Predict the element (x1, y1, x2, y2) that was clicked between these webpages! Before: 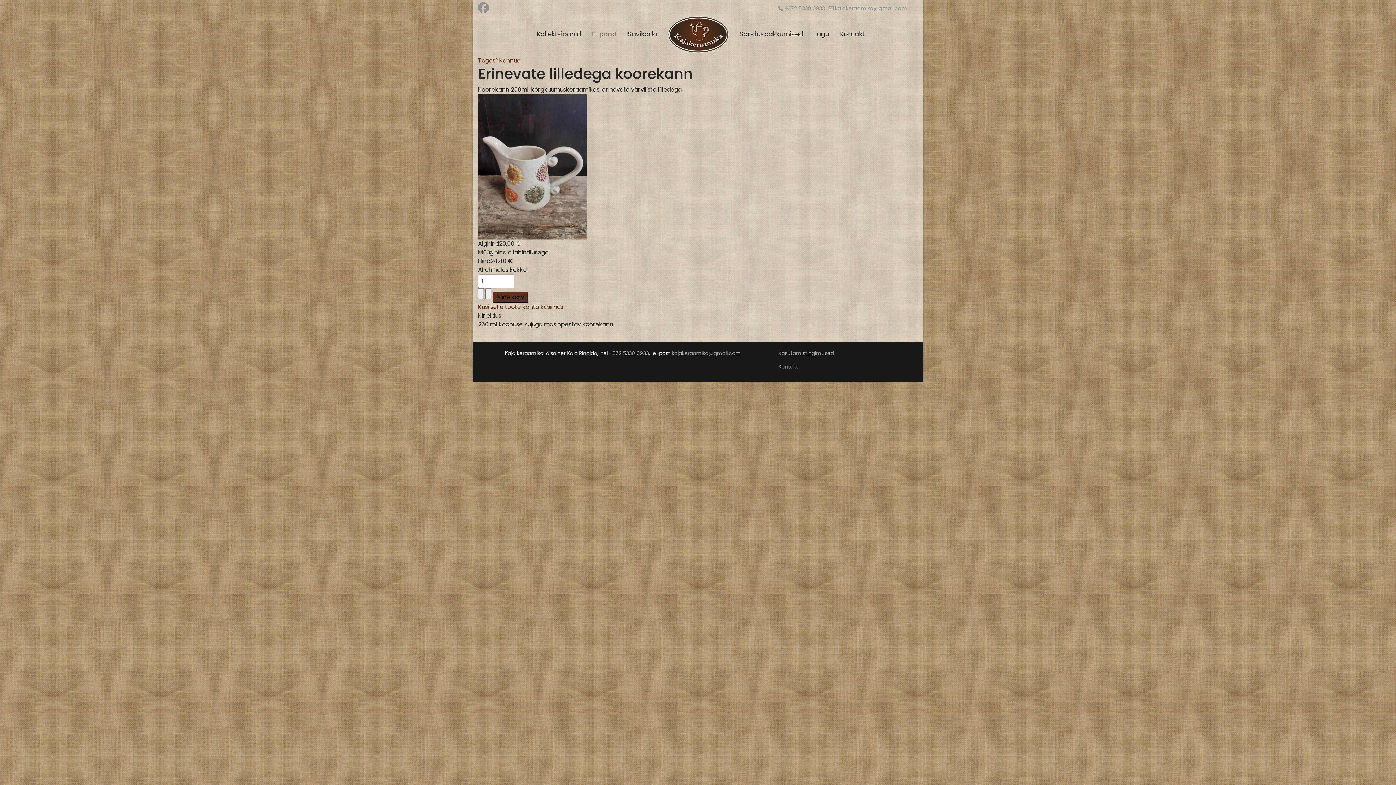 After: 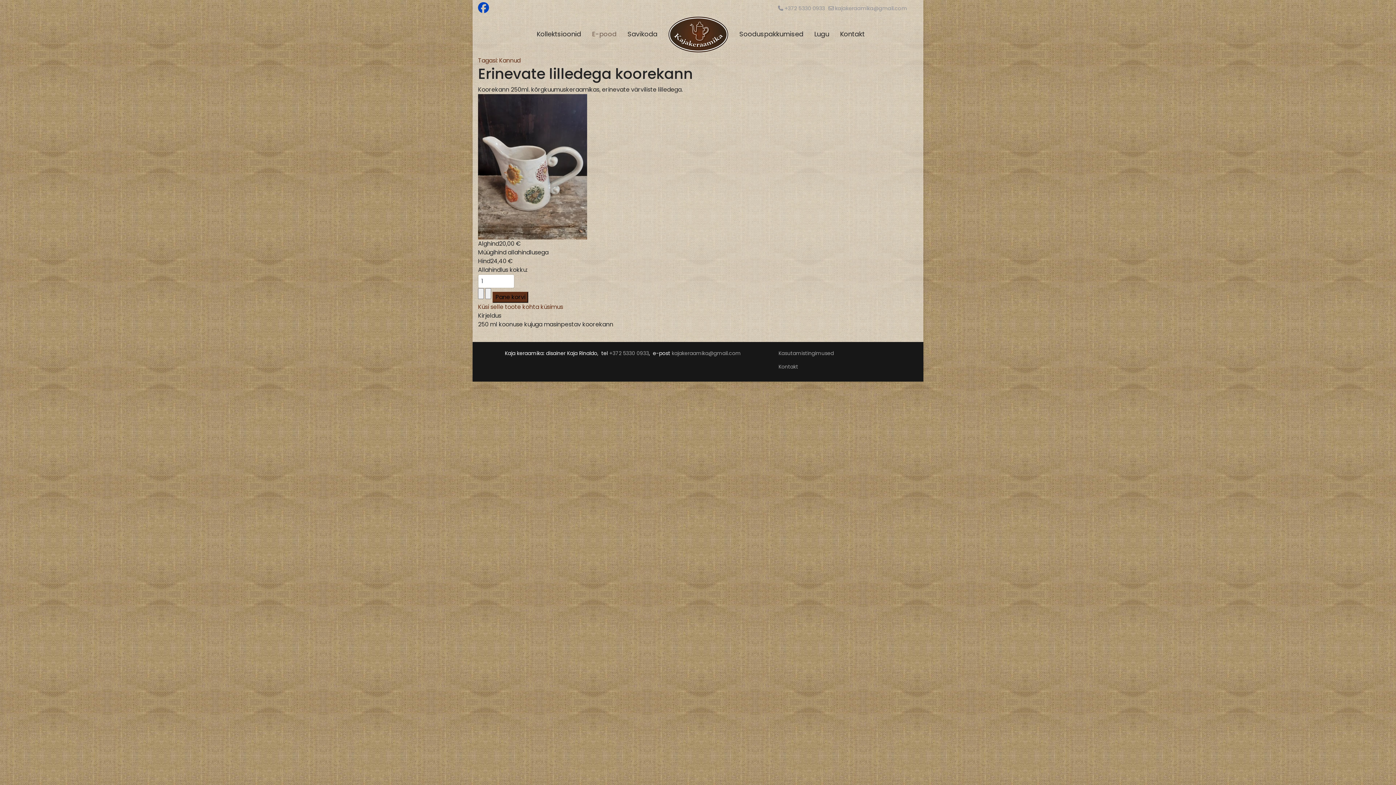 Action: bbox: (478, 0, 489, 15) label: Facebook